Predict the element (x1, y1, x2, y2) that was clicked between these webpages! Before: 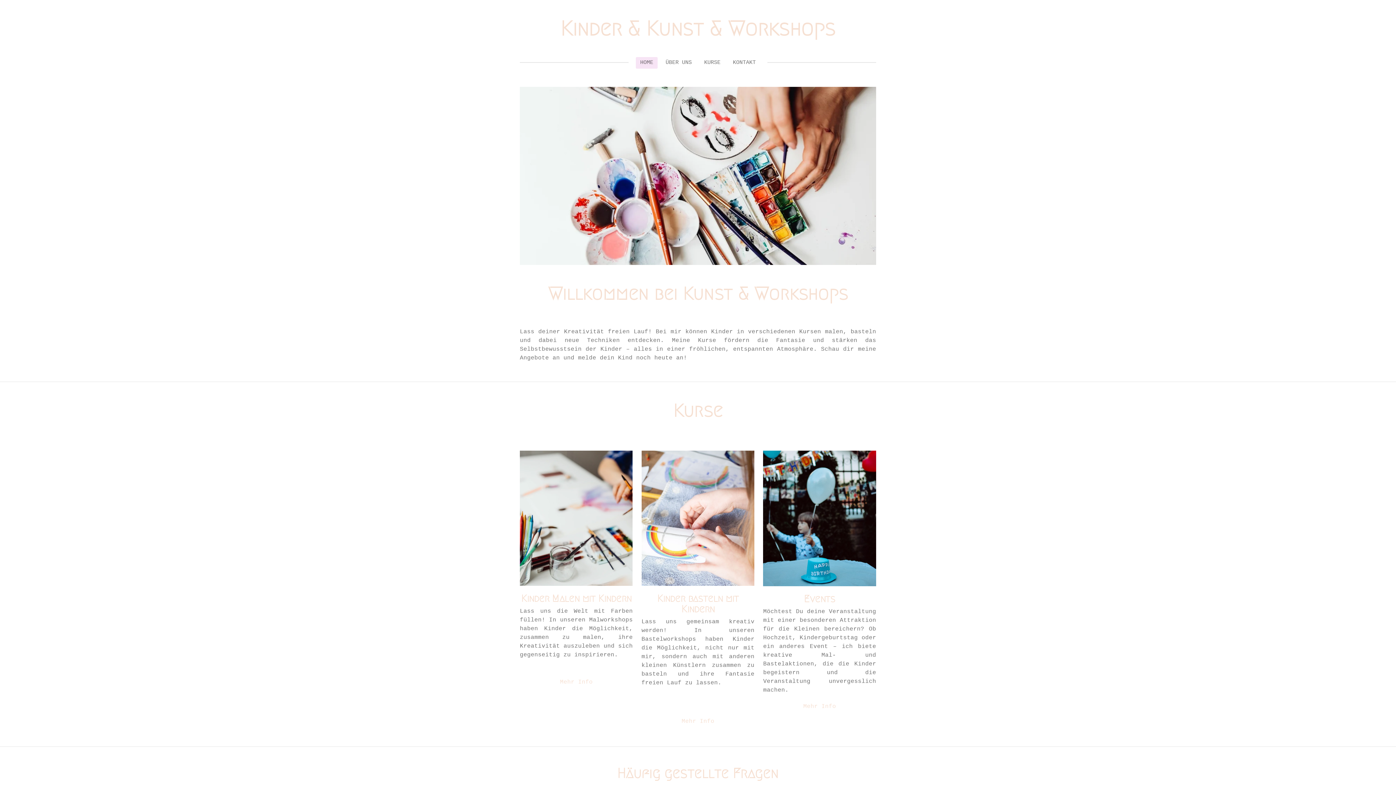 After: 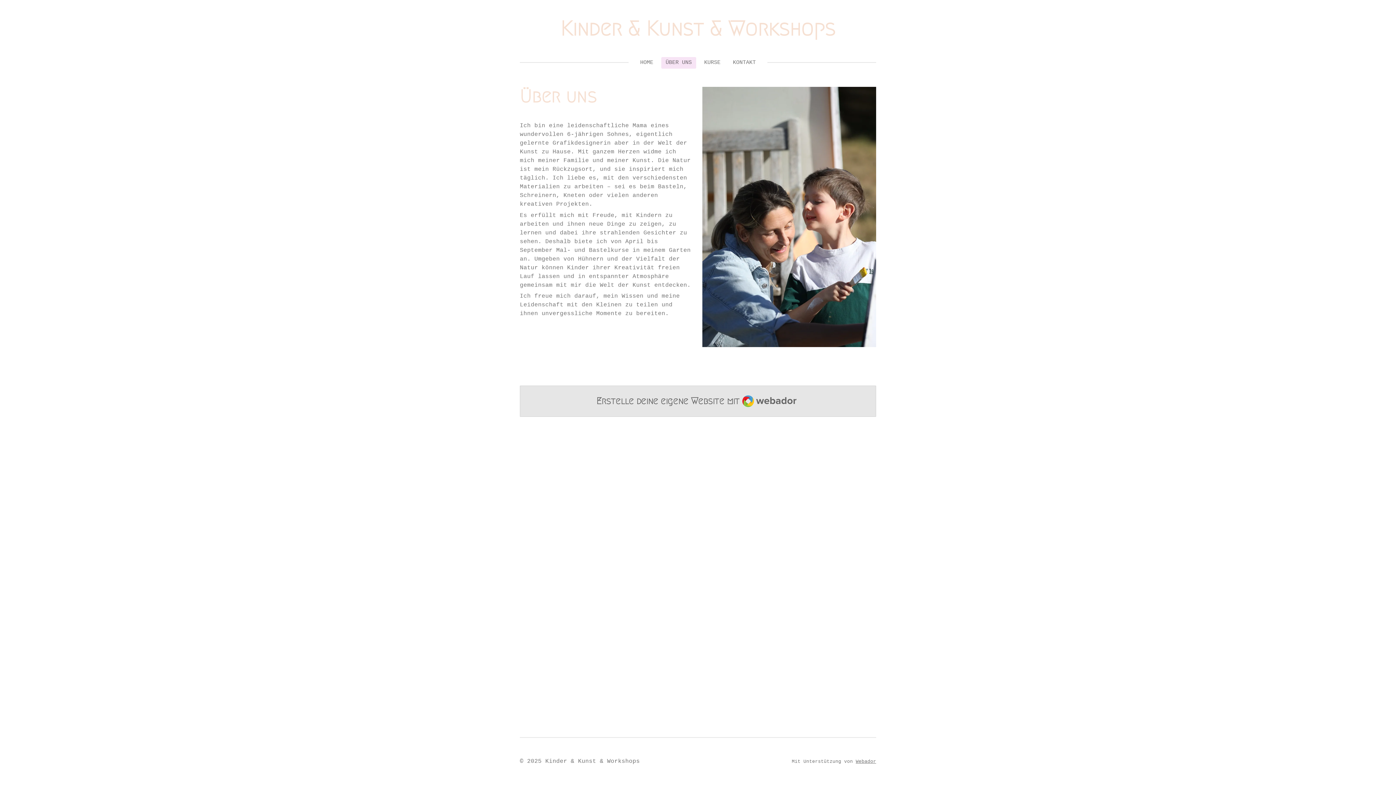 Action: bbox: (661, 57, 696, 68) label: ÜBER UNS